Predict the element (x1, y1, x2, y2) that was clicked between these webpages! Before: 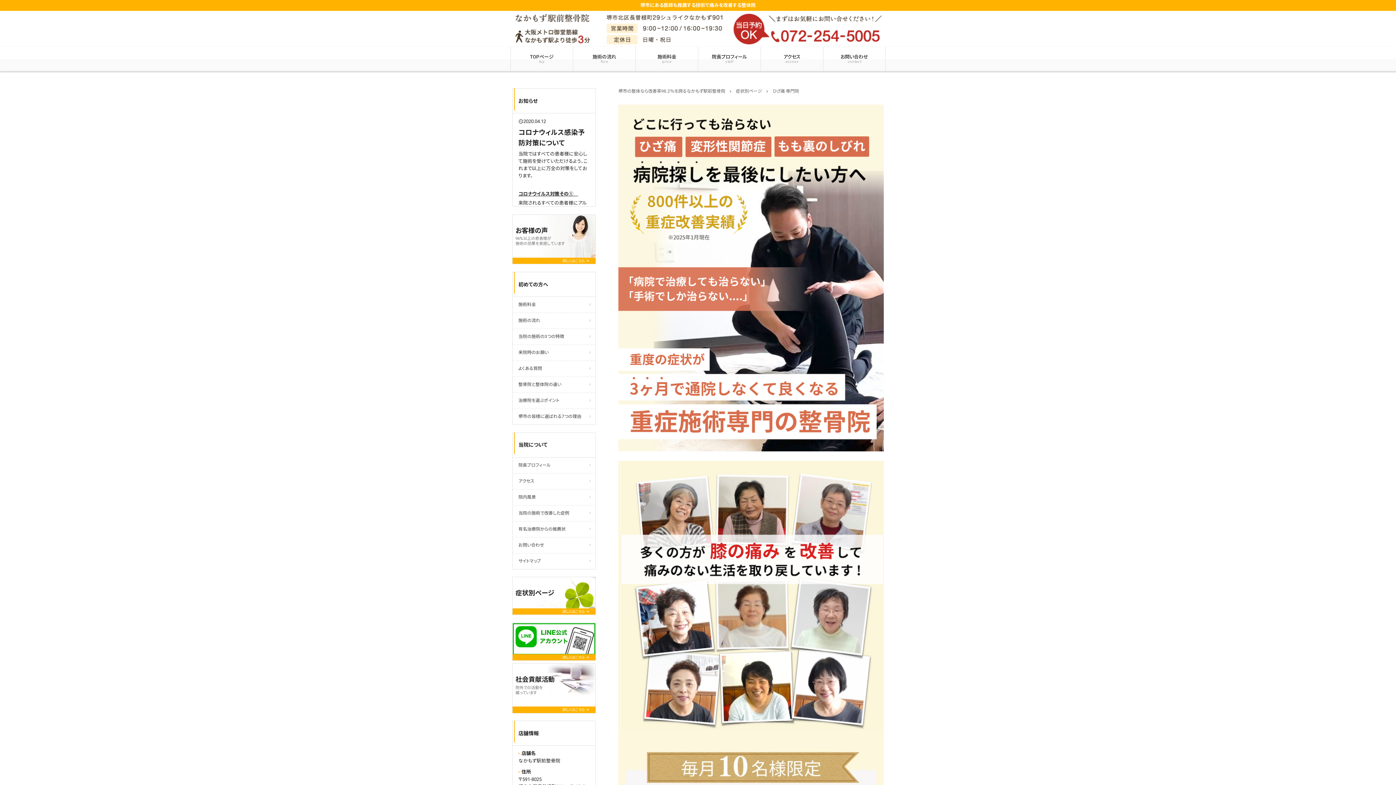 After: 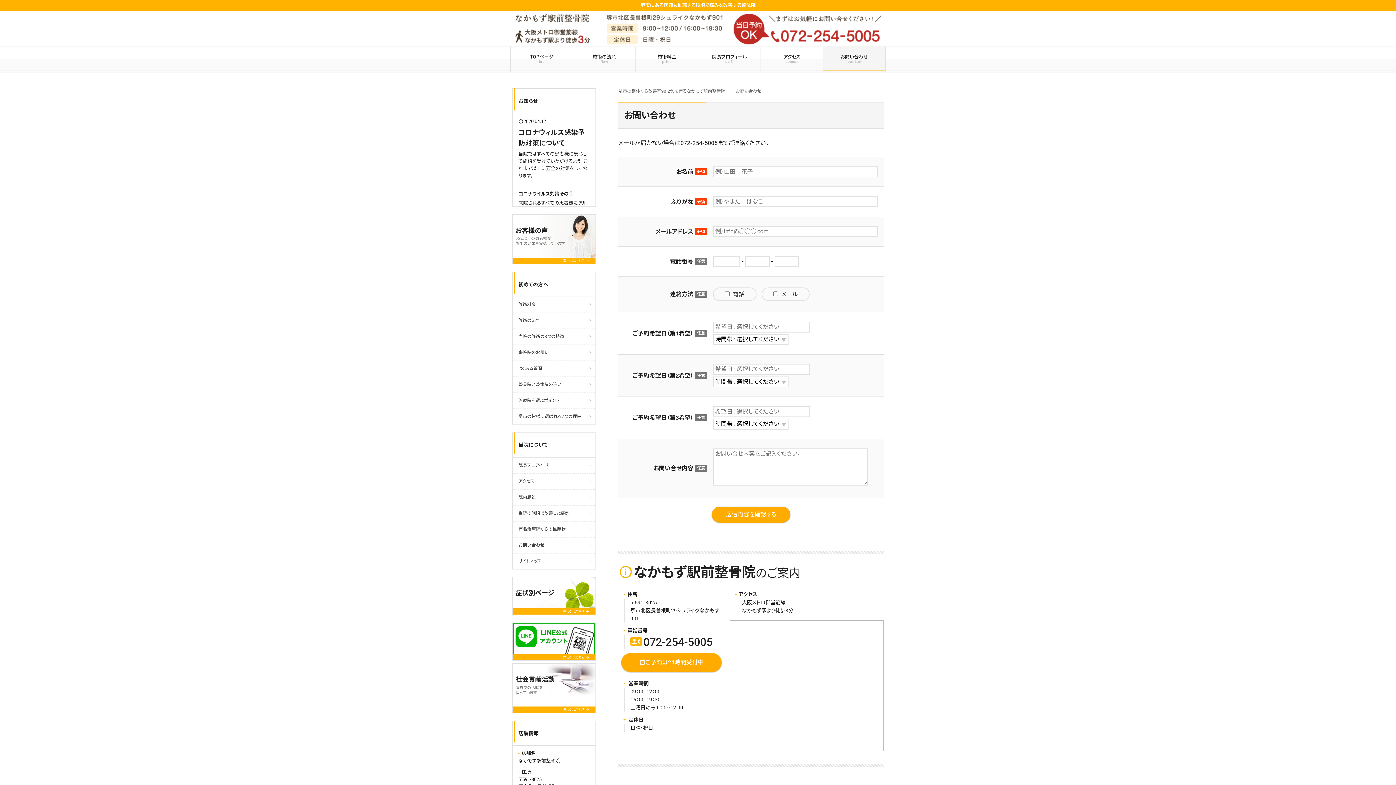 Action: label: お問い合わせ bbox: (512, 537, 595, 553)